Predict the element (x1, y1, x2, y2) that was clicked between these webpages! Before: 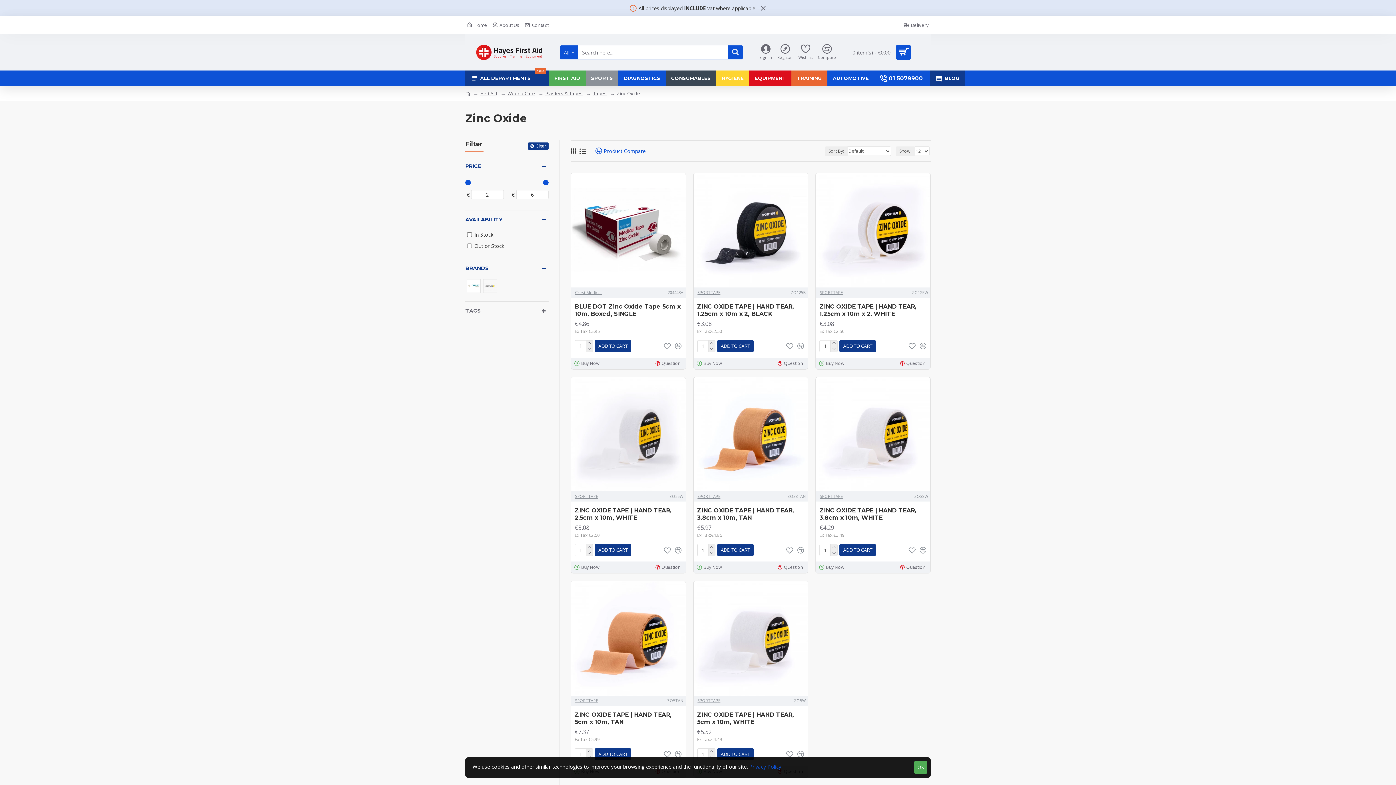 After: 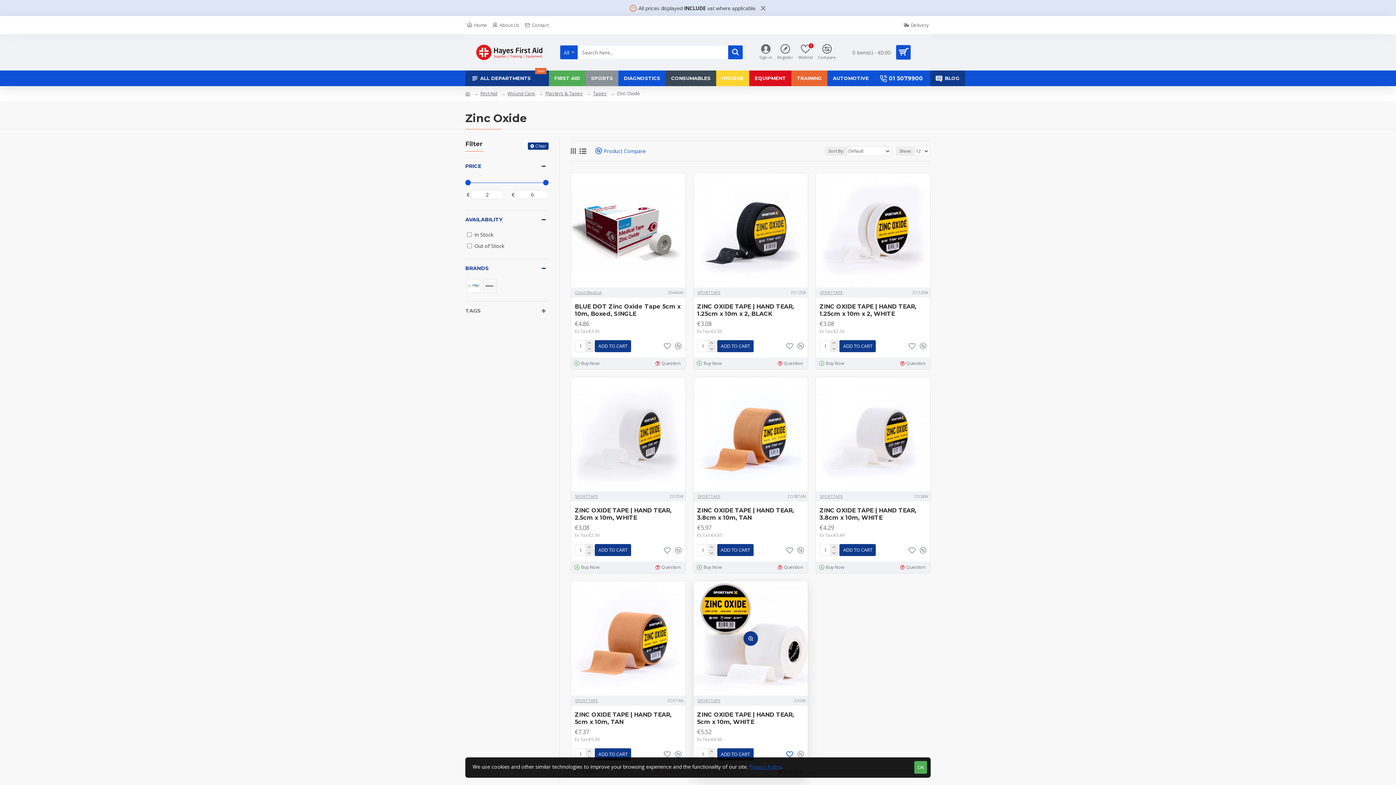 Action: bbox: (784, 749, 795, 759)